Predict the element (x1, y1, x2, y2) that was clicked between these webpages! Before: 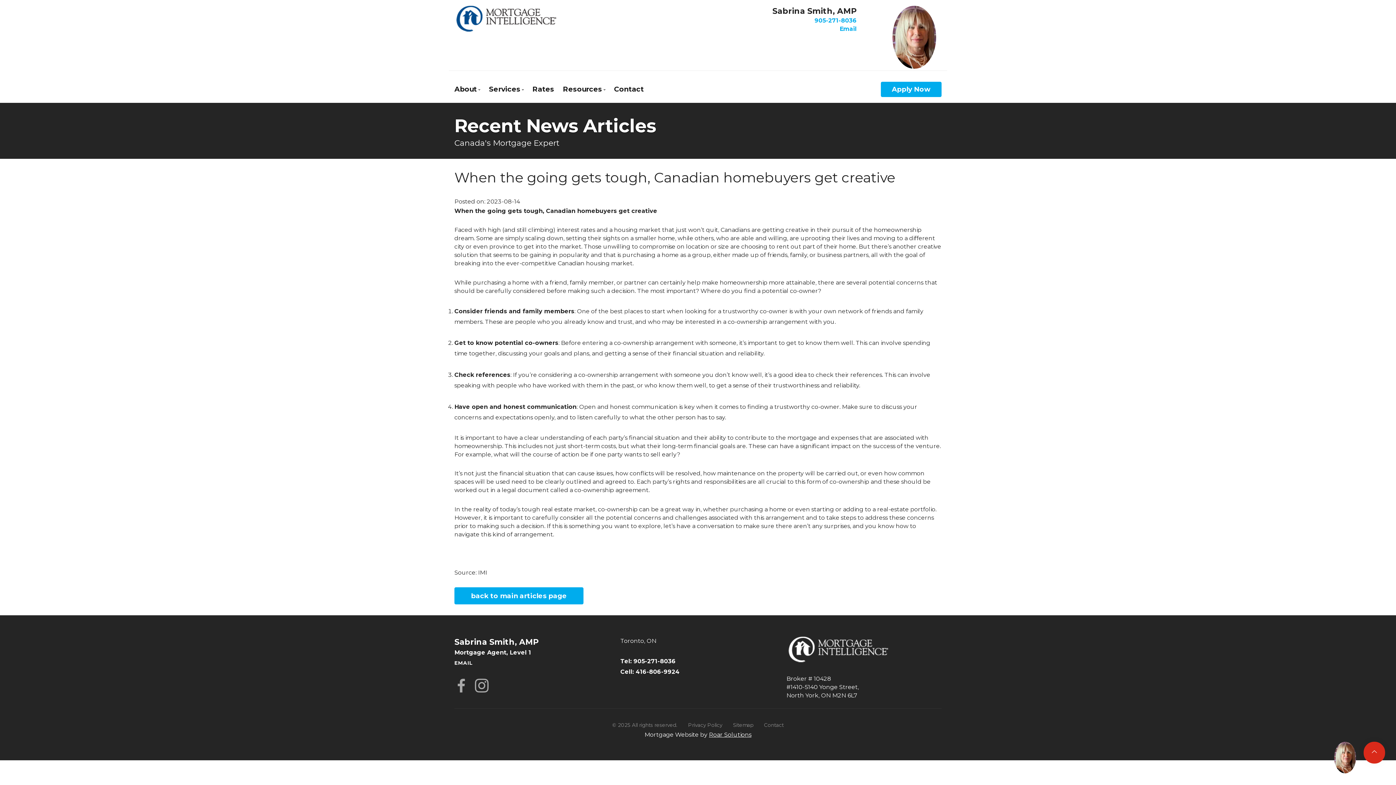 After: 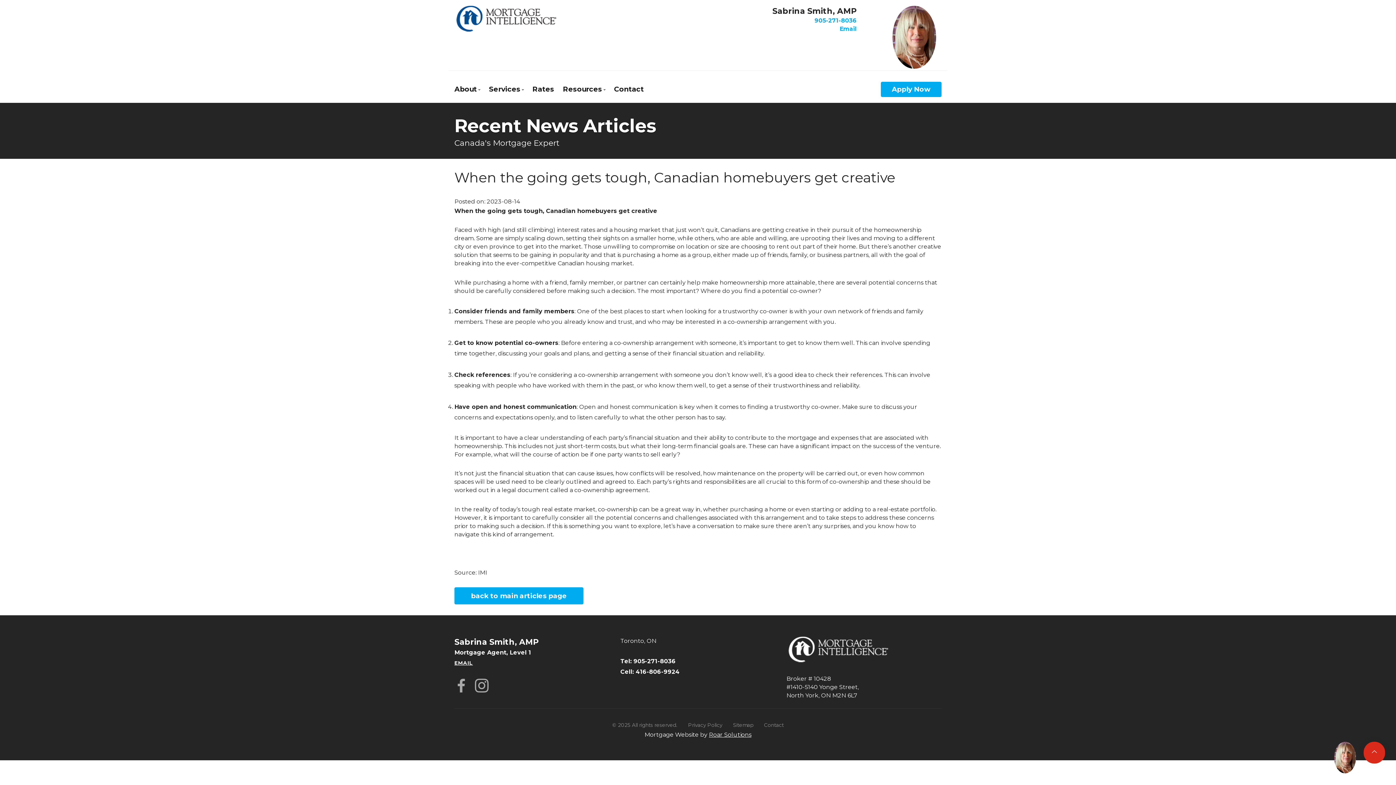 Action: label: EMAIL bbox: (454, 658, 609, 668)